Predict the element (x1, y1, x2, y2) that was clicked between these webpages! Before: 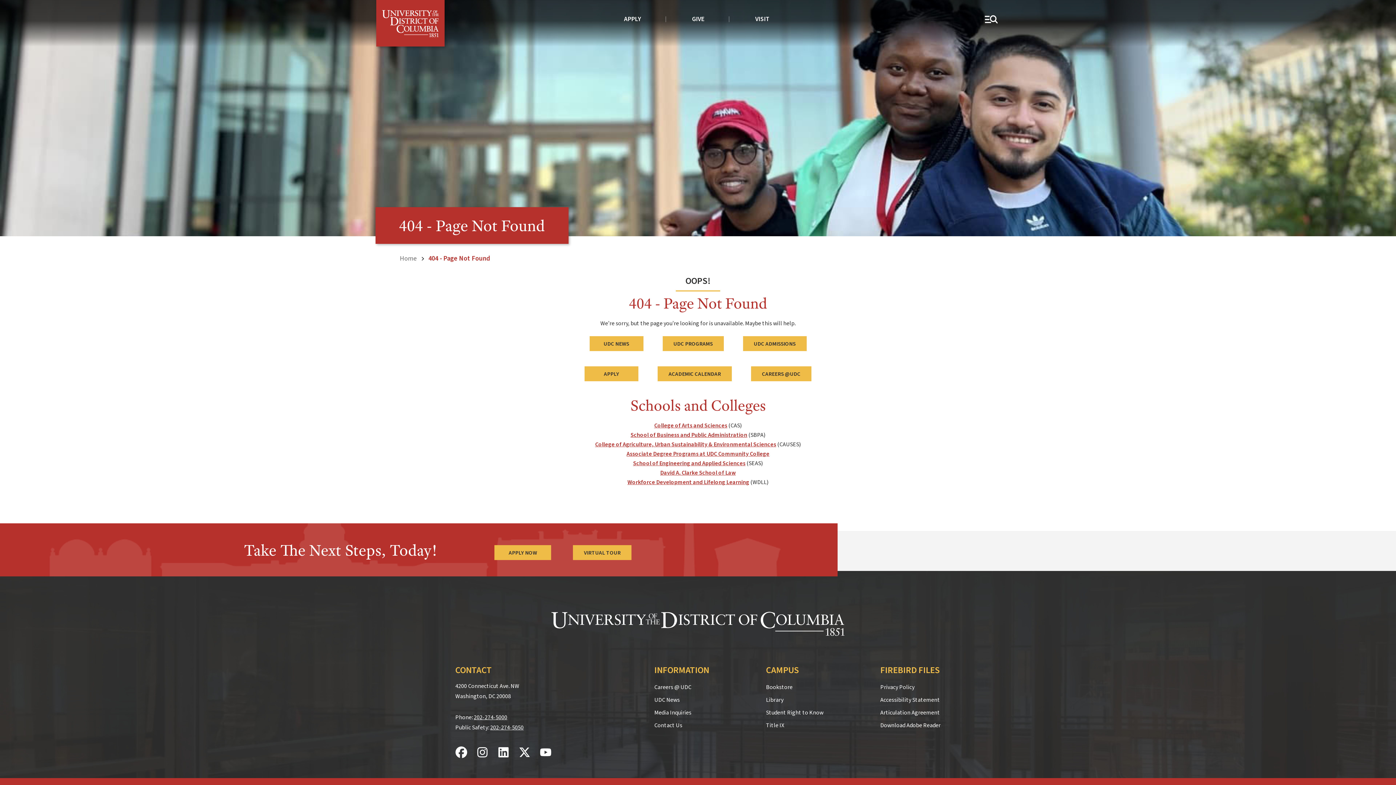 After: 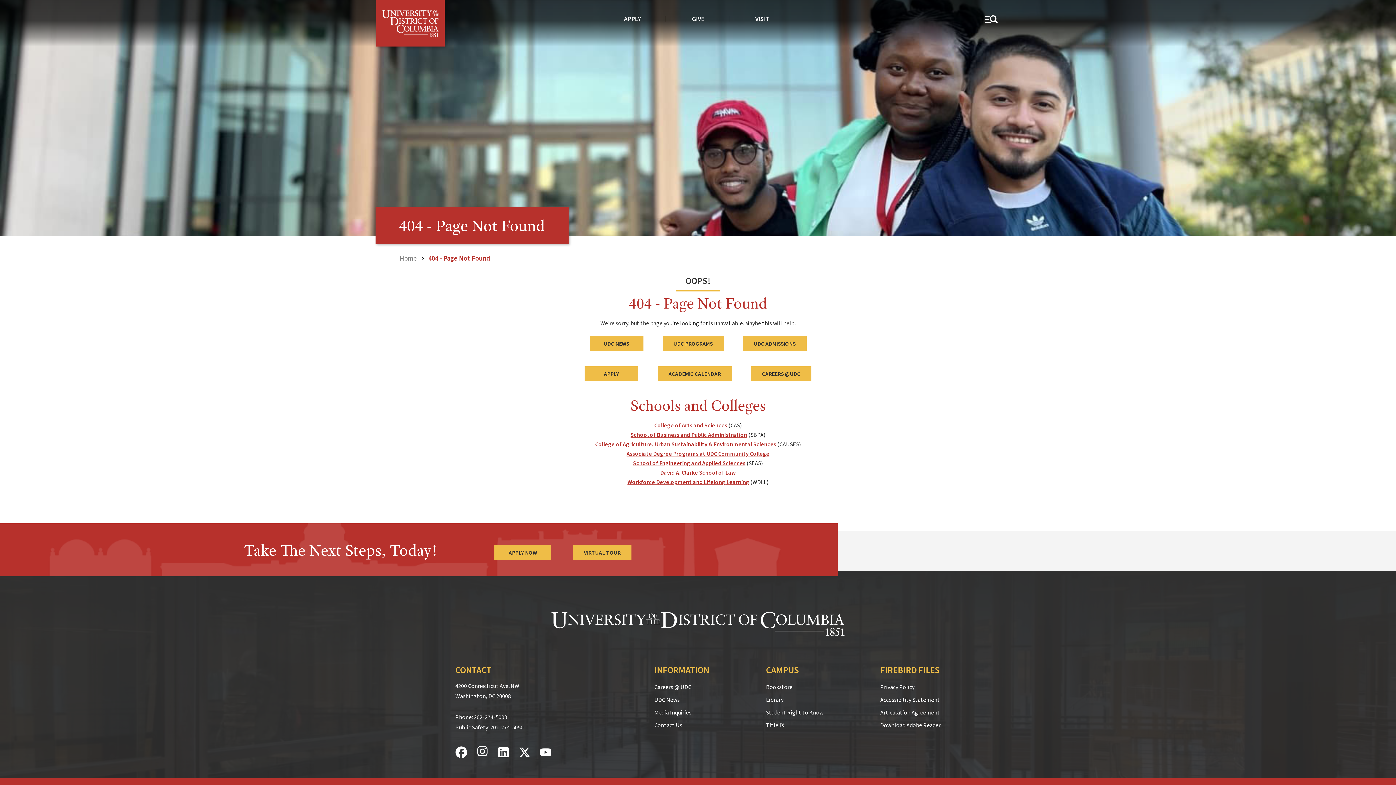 Action: bbox: (476, 745, 488, 761)